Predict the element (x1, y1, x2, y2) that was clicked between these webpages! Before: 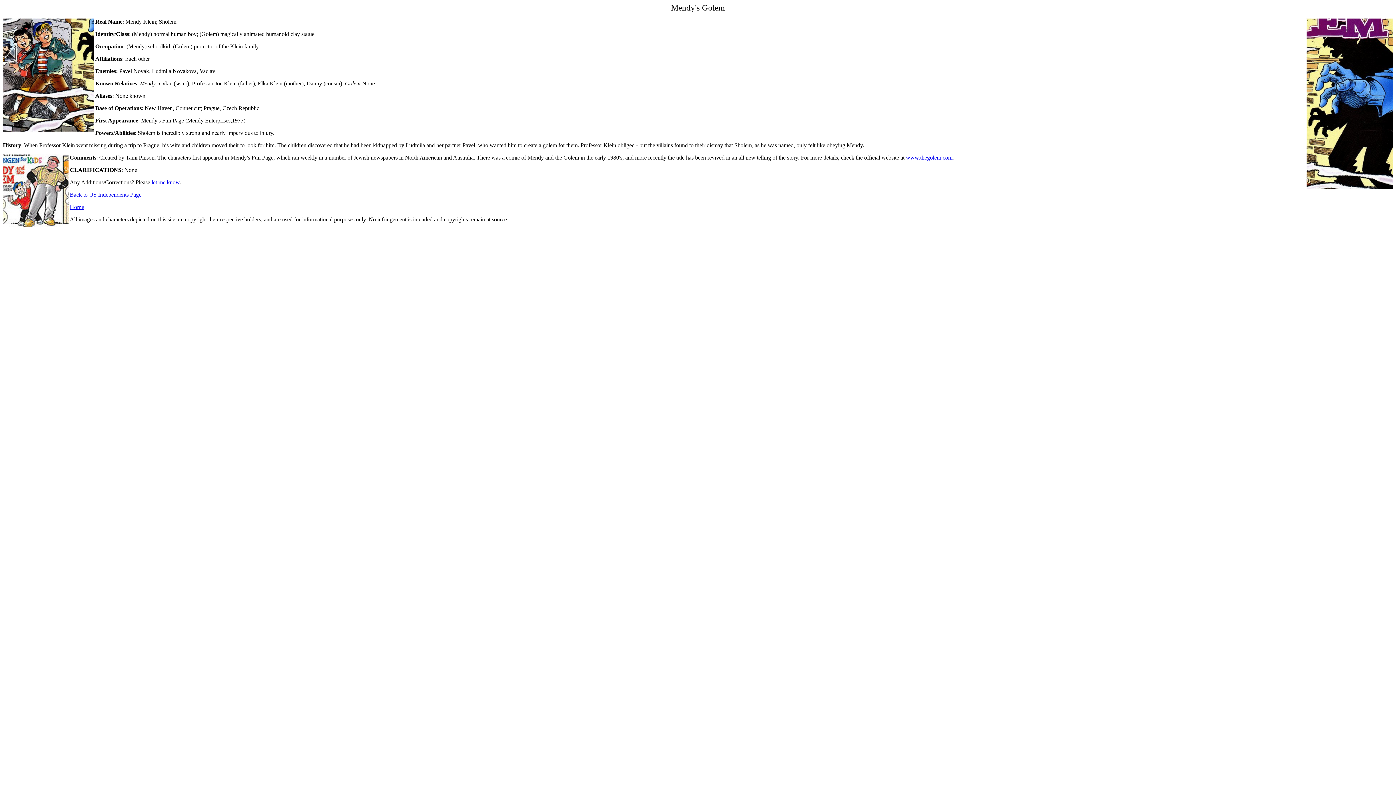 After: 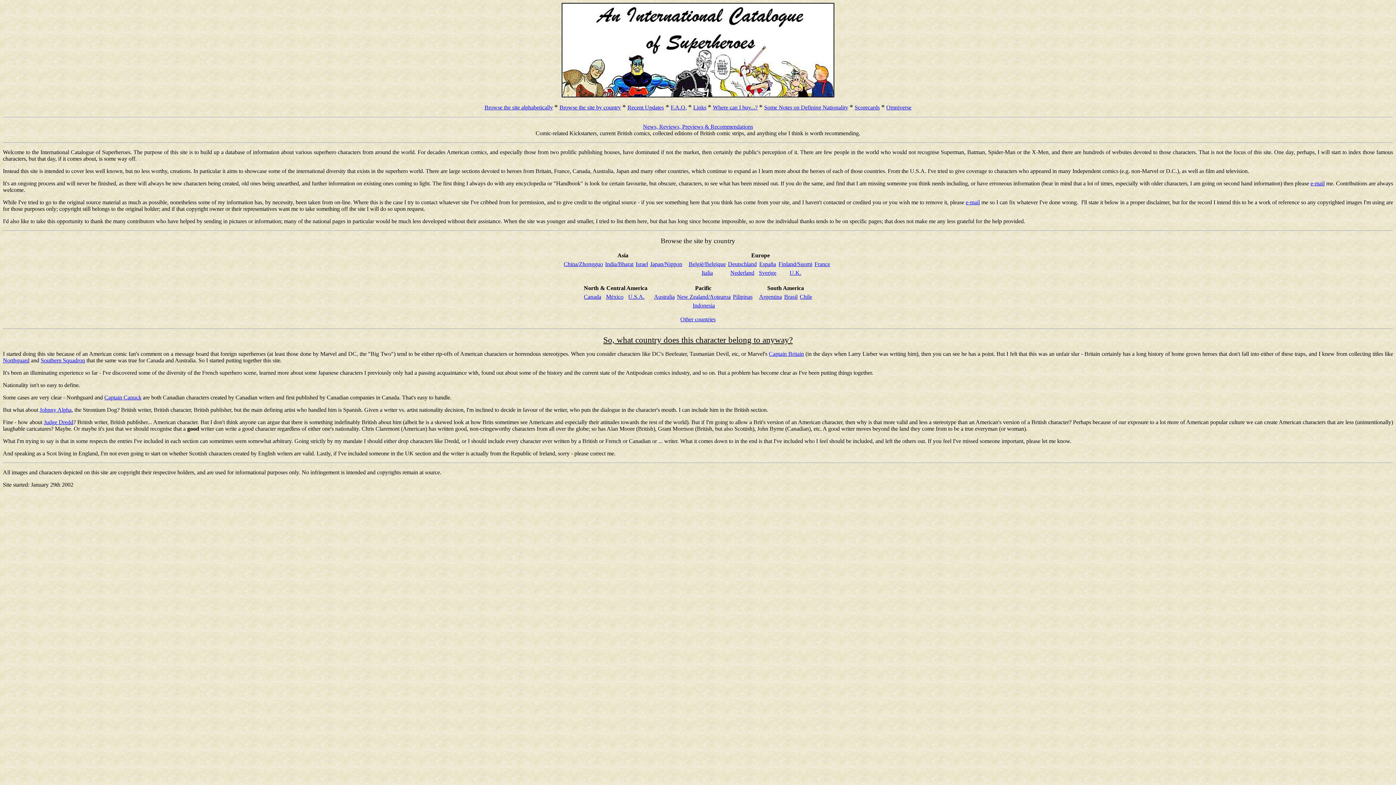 Action: bbox: (69, 204, 84, 210) label: Home